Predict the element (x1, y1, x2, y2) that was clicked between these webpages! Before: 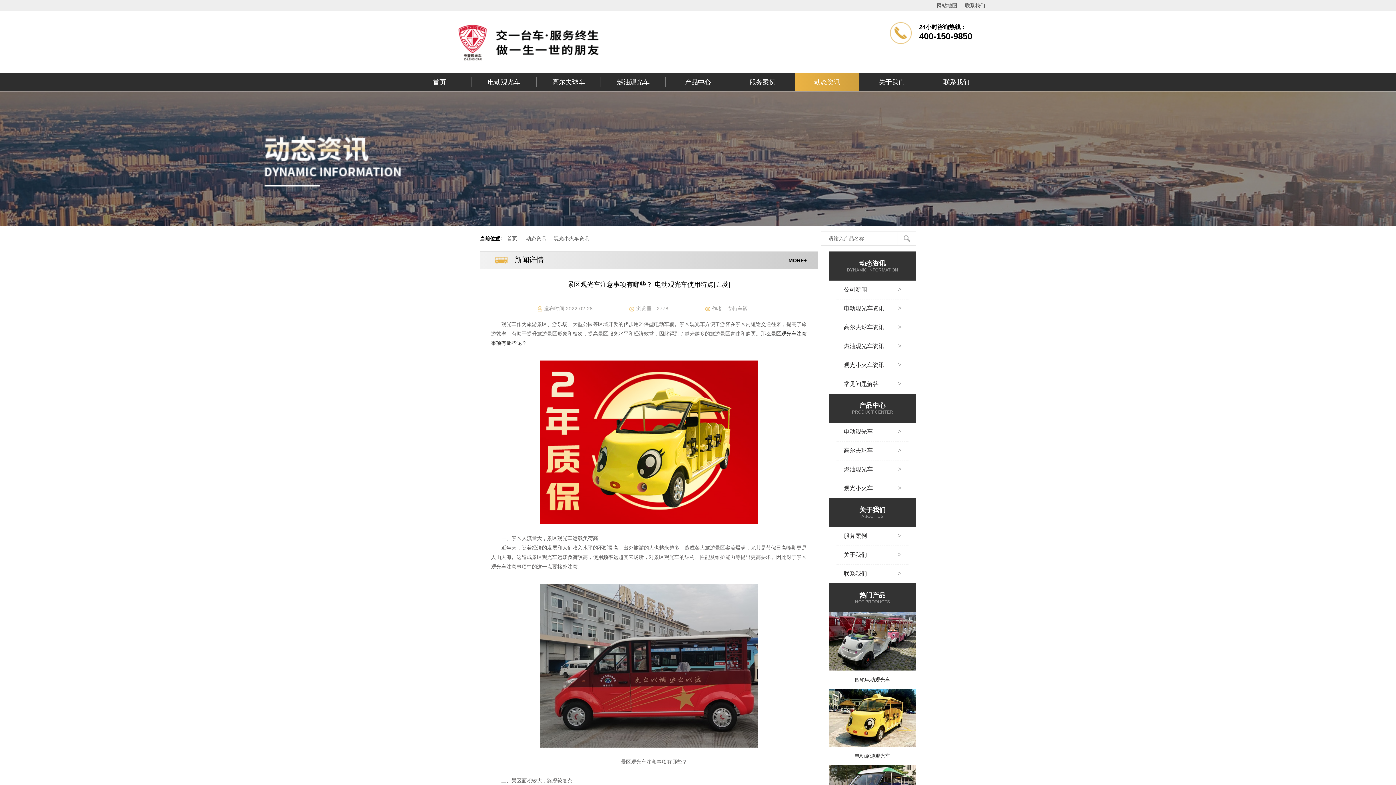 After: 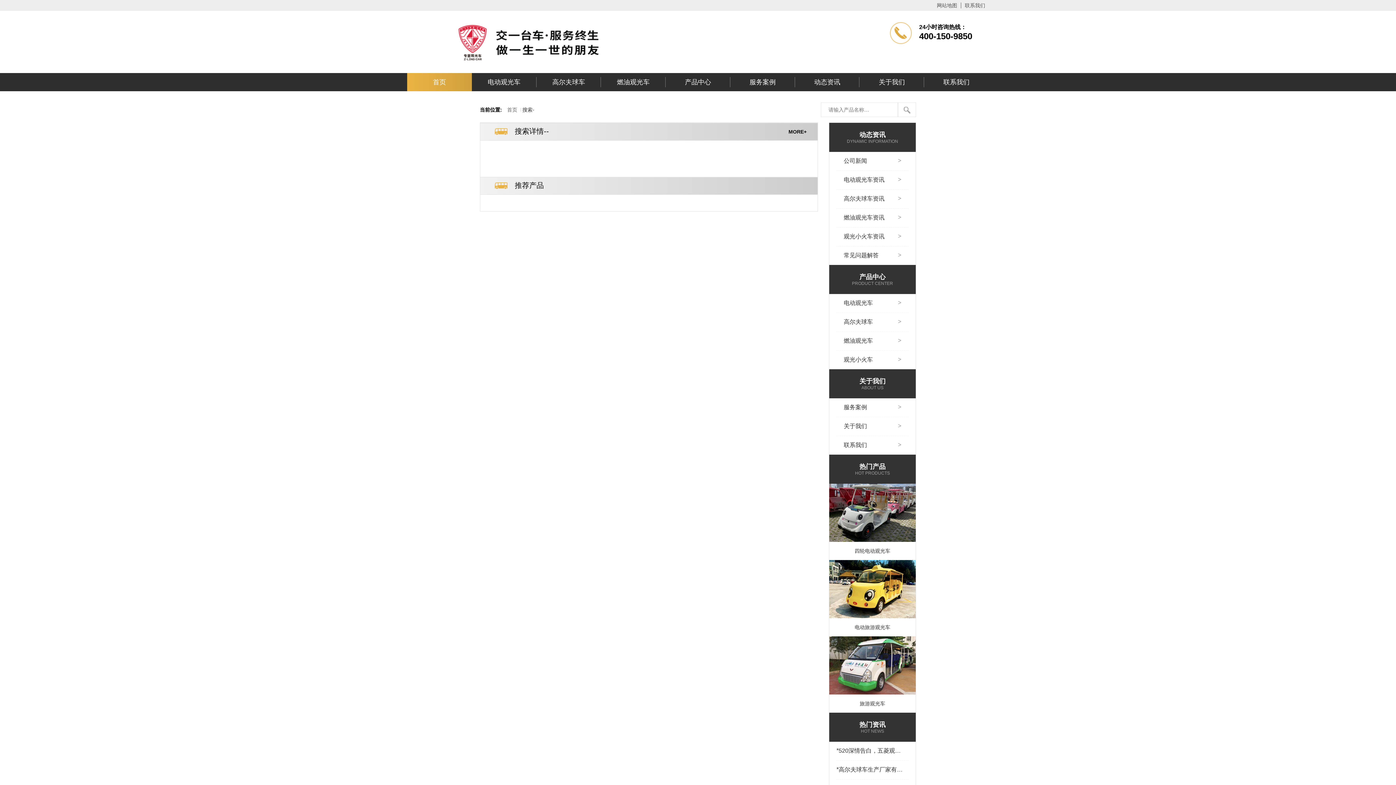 Action: bbox: (898, 231, 916, 245)